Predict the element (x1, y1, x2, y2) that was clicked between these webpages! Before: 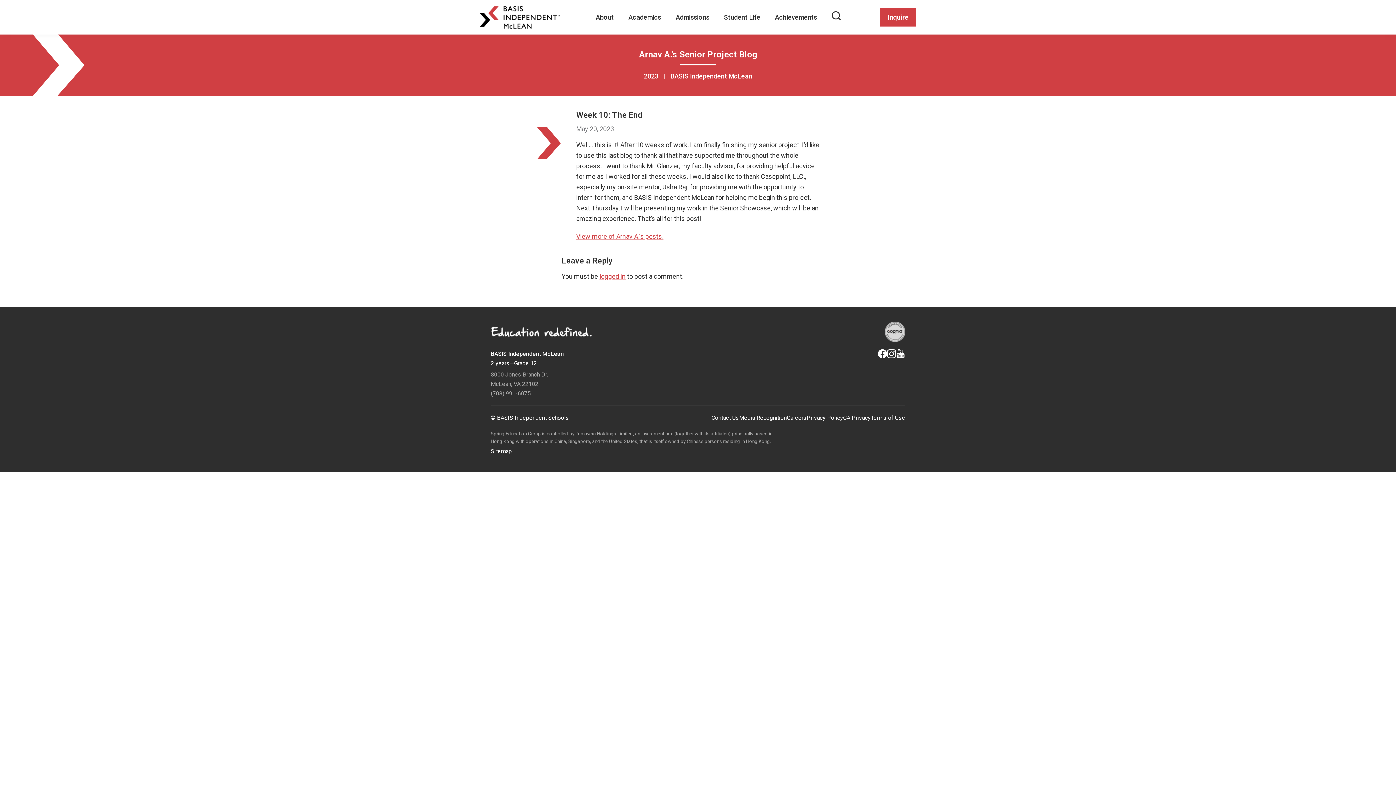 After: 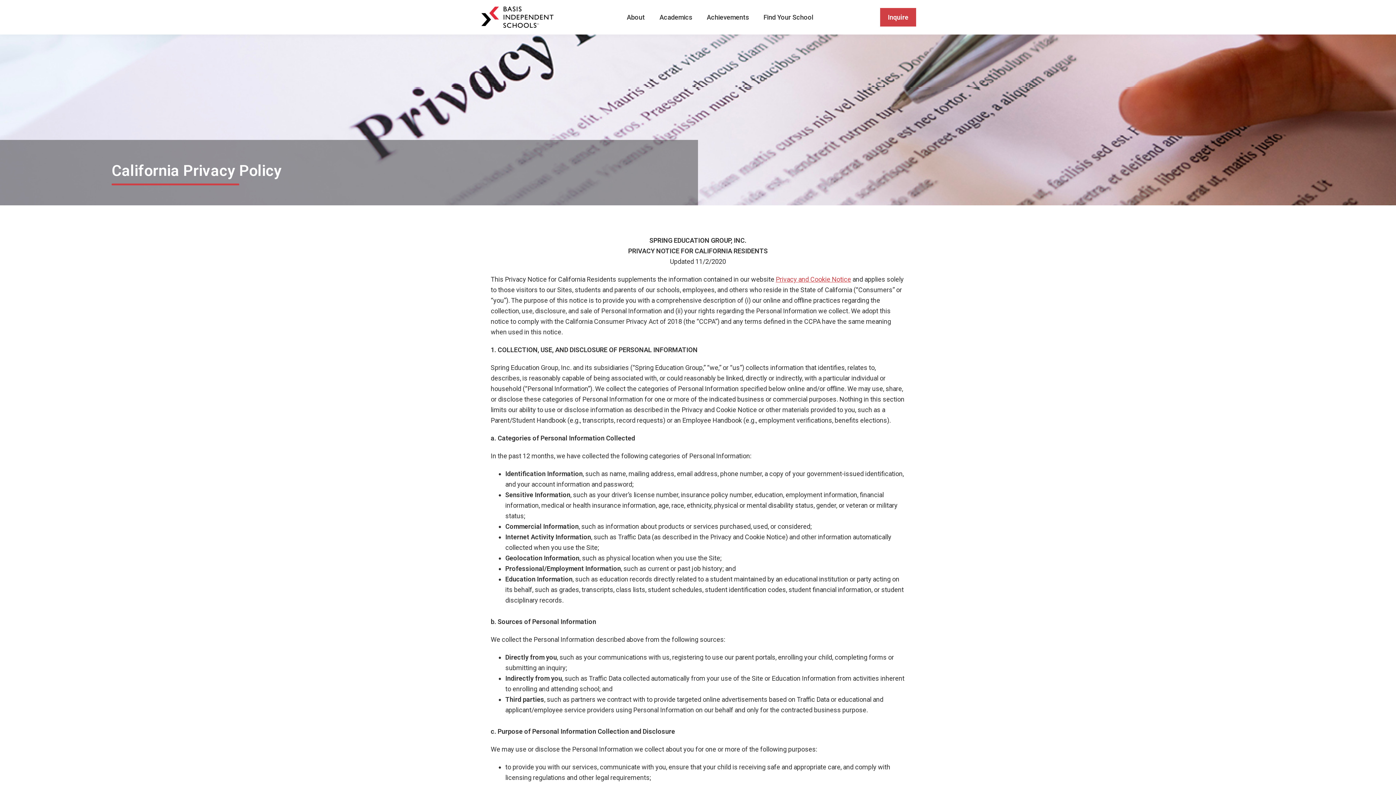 Action: label: CA Privacy bbox: (843, 414, 870, 421)